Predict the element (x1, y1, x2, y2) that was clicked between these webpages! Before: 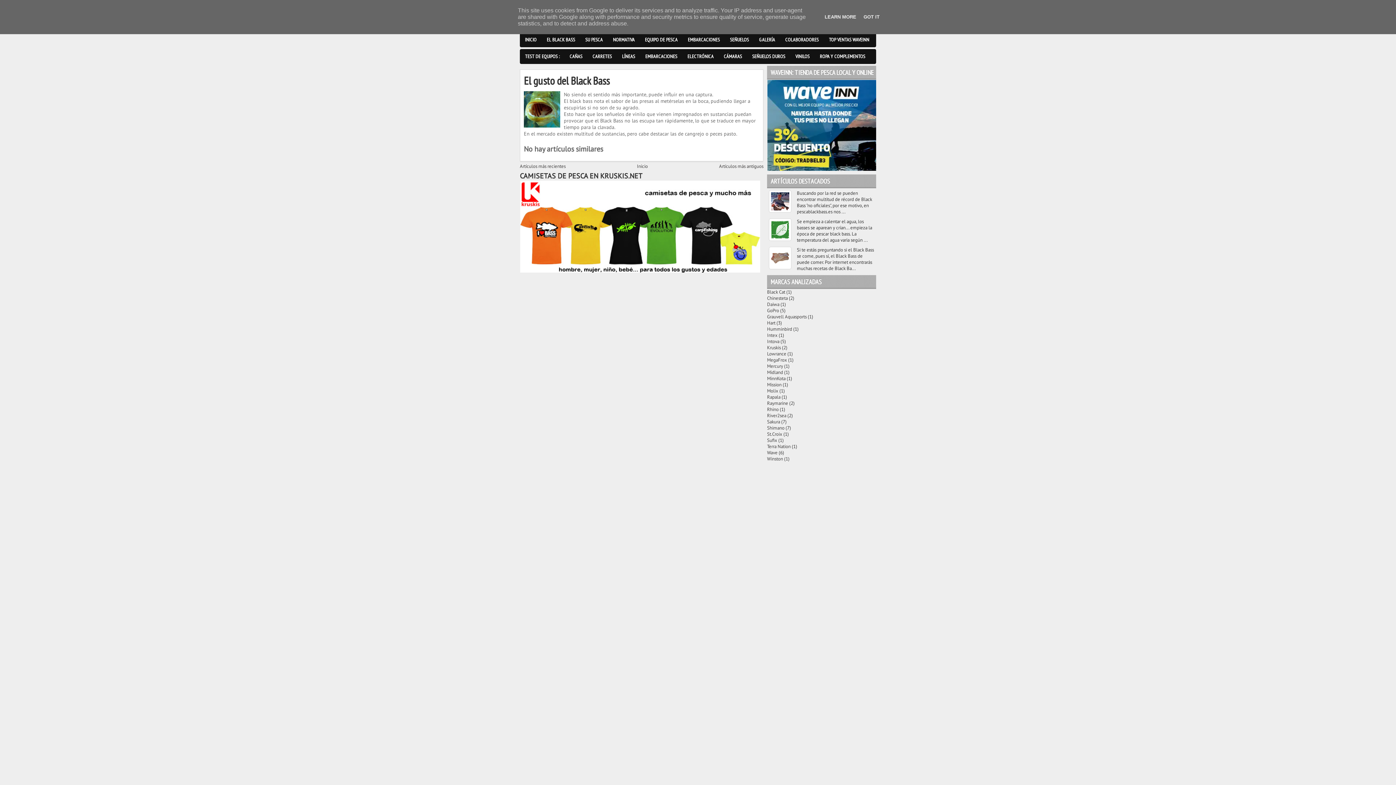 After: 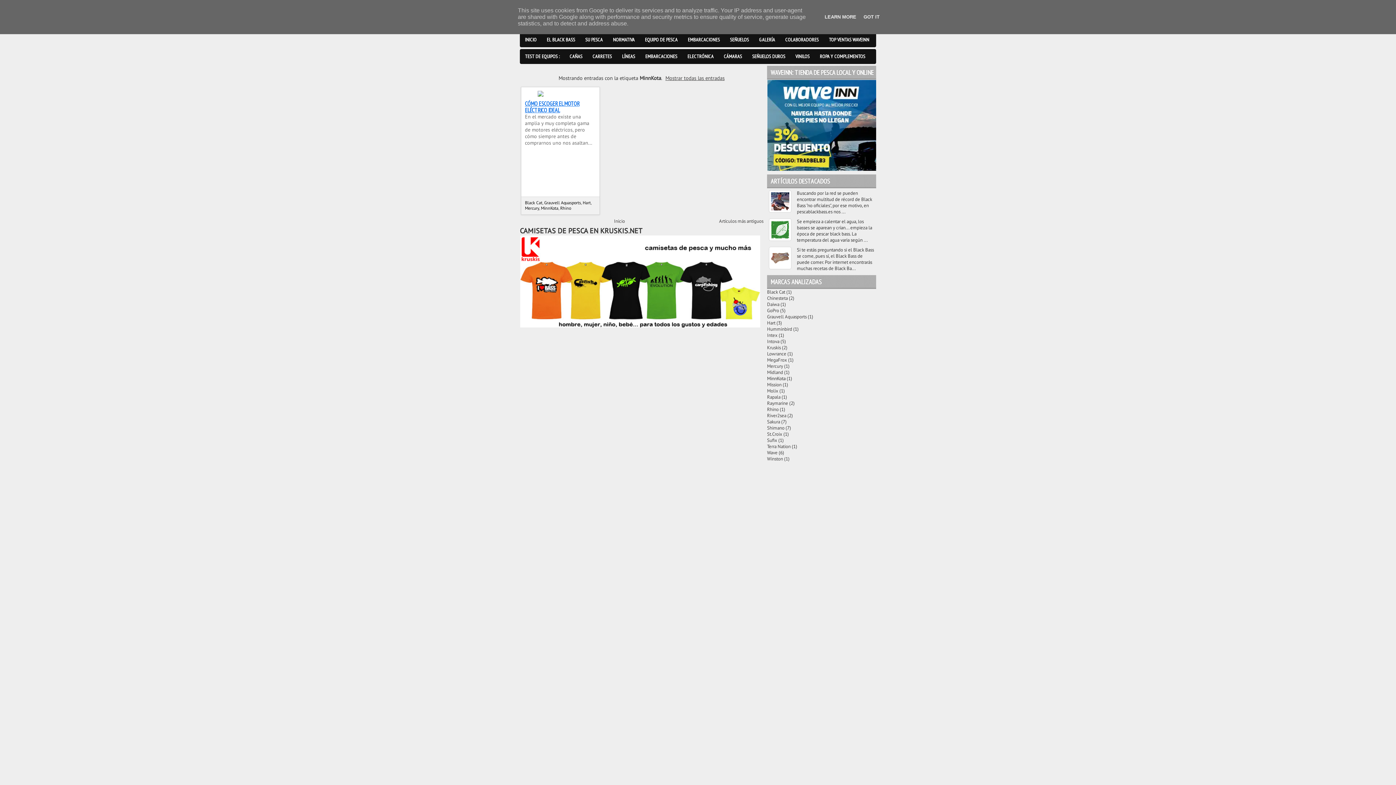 Action: label: MinnKota bbox: (767, 375, 785, 381)